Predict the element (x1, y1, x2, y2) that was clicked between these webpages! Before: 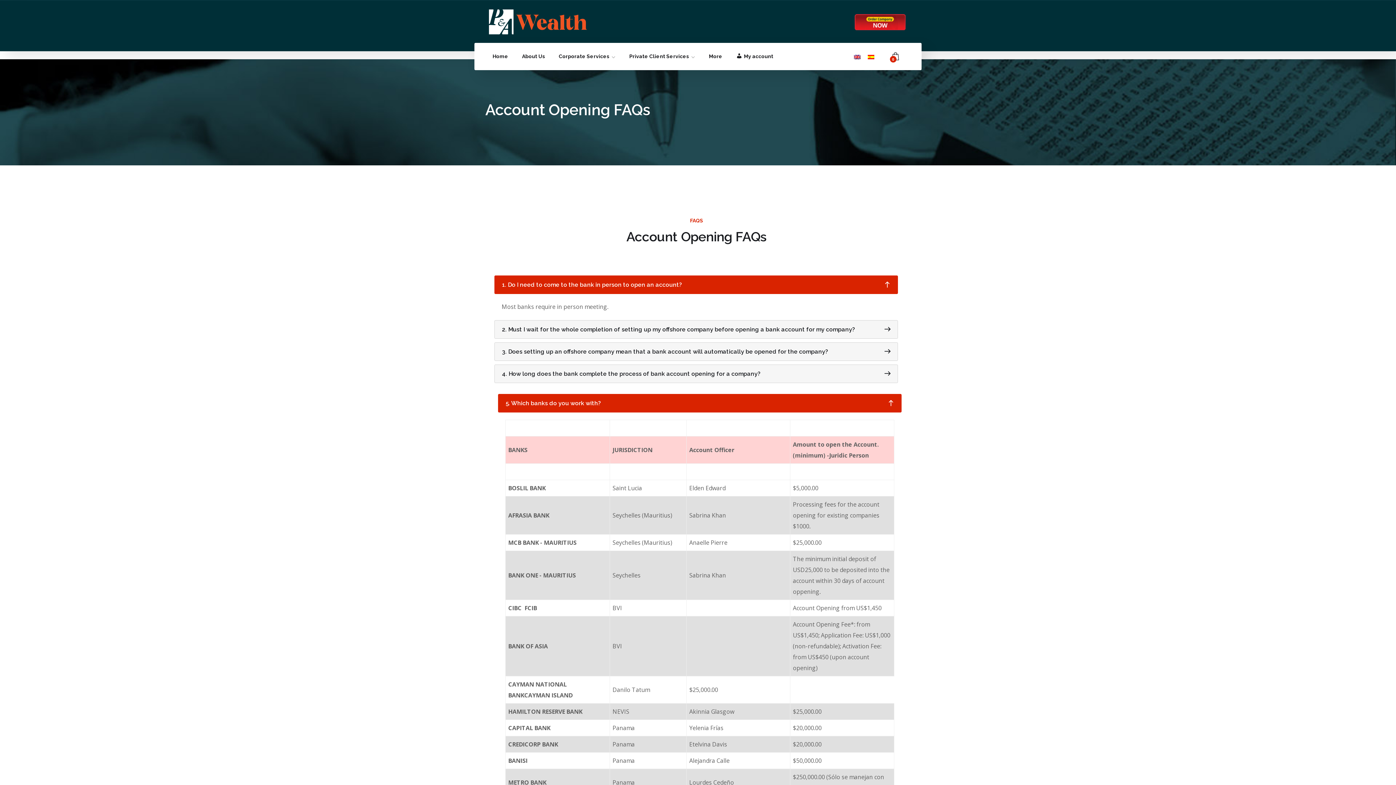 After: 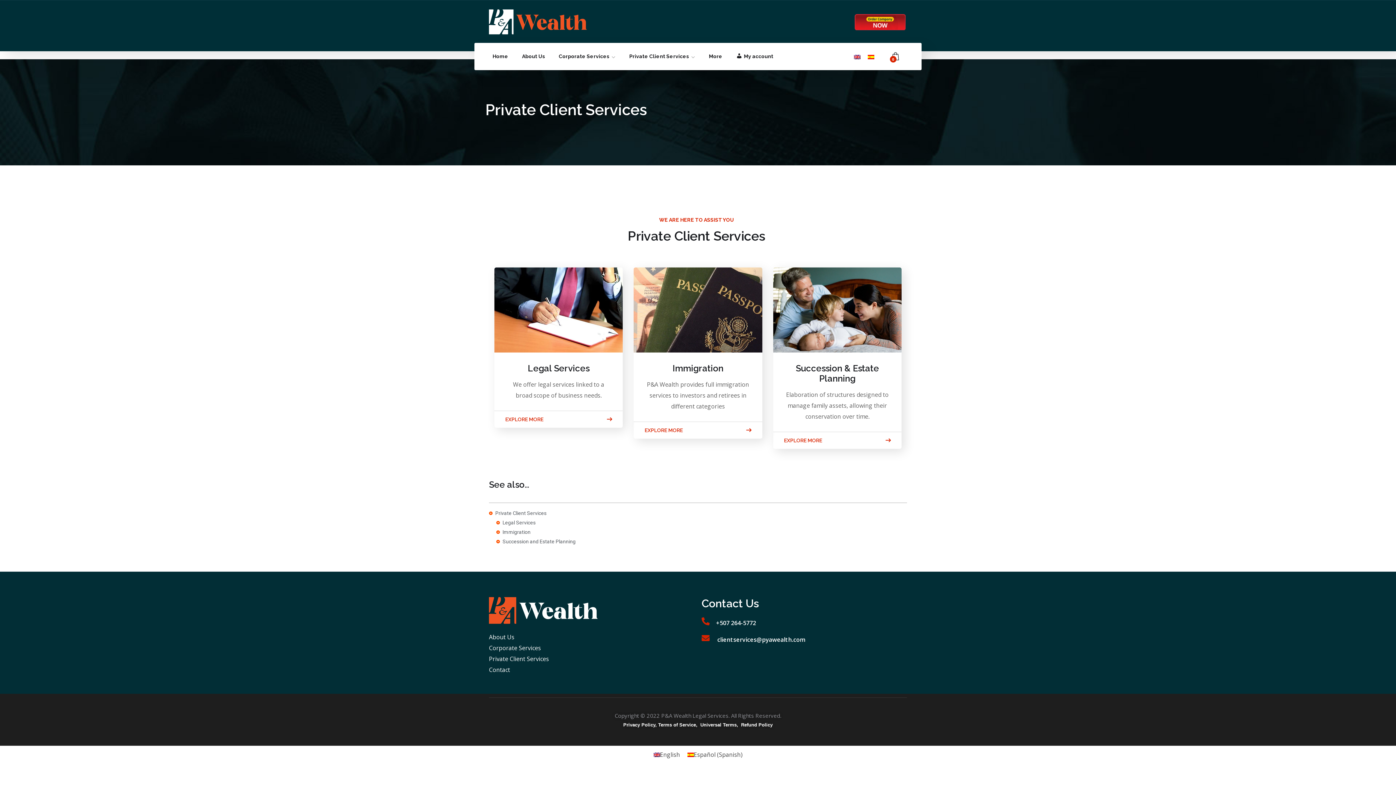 Action: bbox: (629, 46, 695, 66) label: Private Client Services